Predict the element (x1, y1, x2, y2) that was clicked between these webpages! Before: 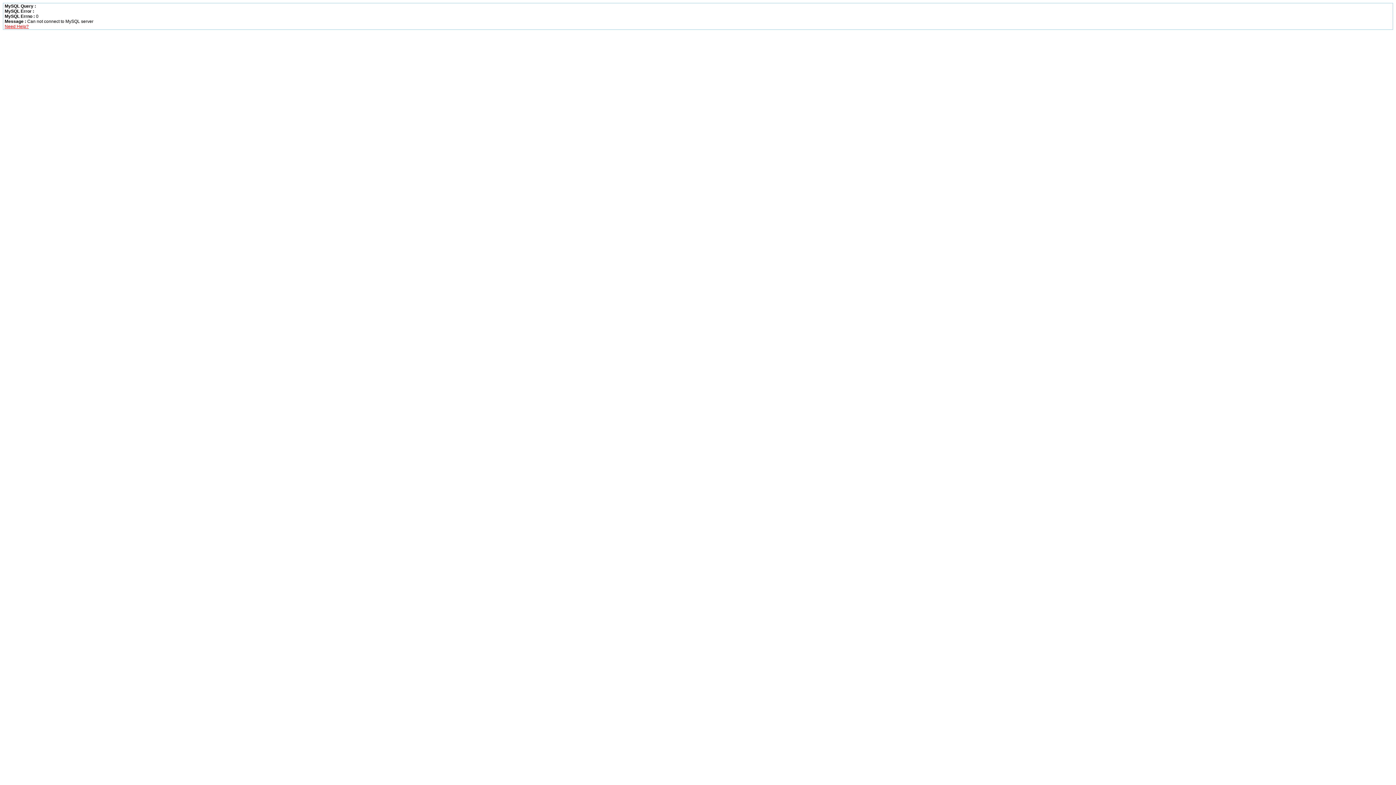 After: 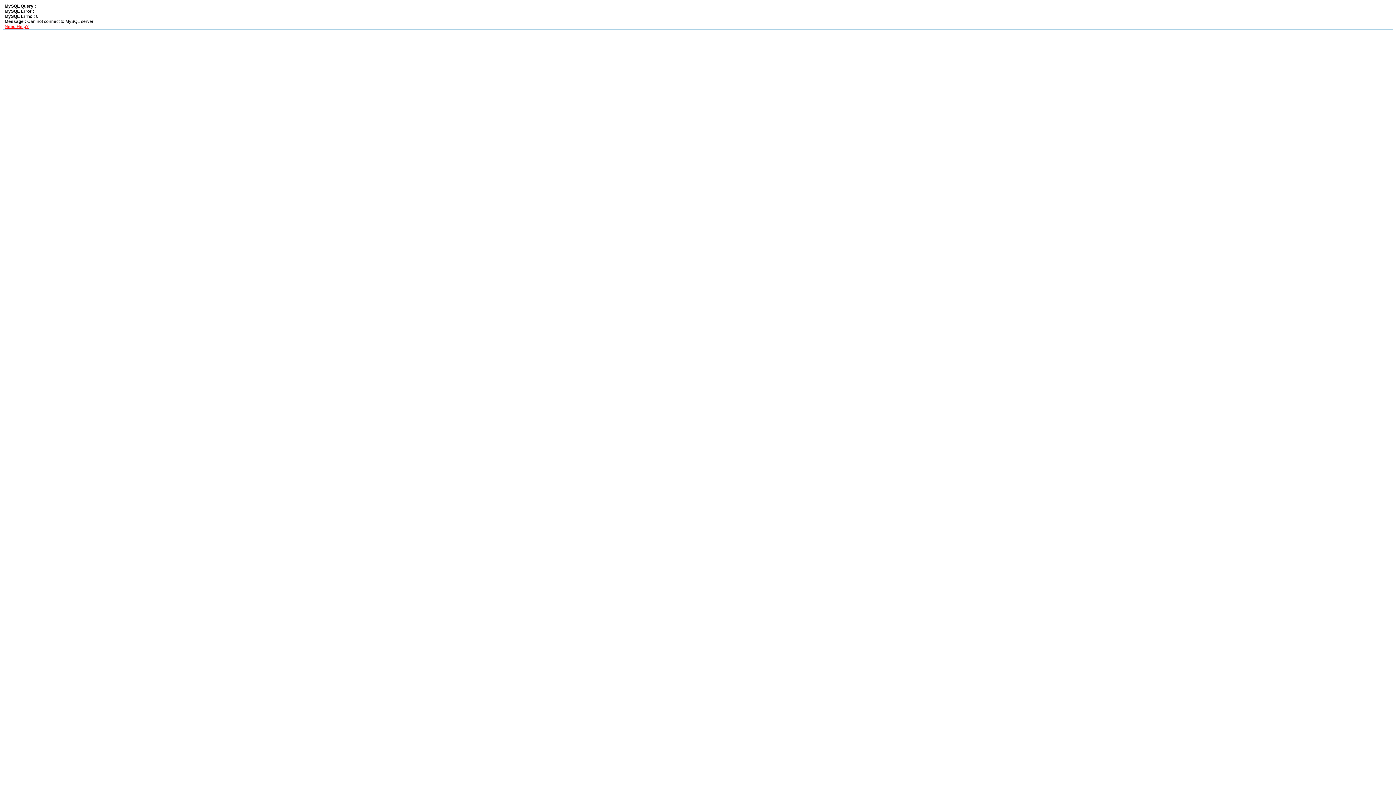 Action: bbox: (4, 24, 28, 29) label: Need Help?